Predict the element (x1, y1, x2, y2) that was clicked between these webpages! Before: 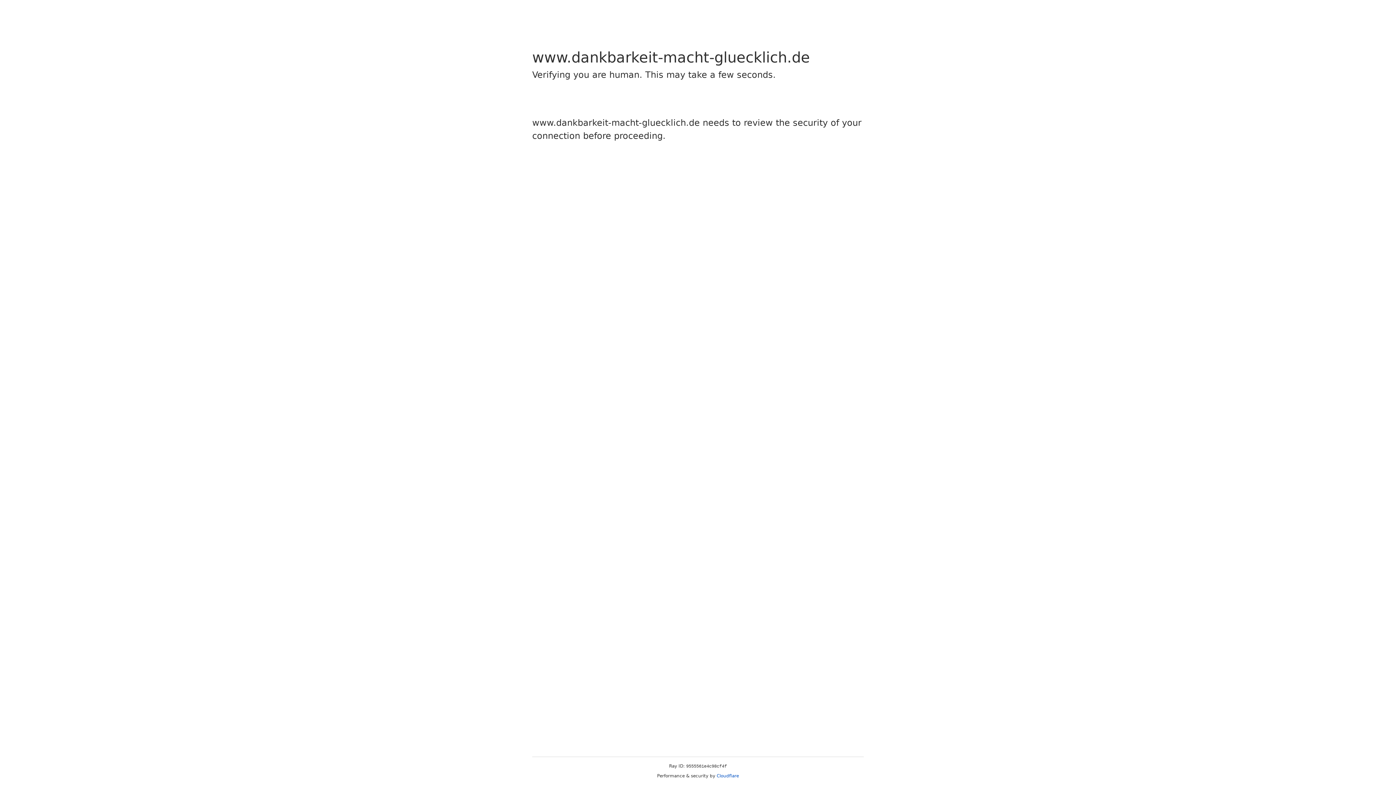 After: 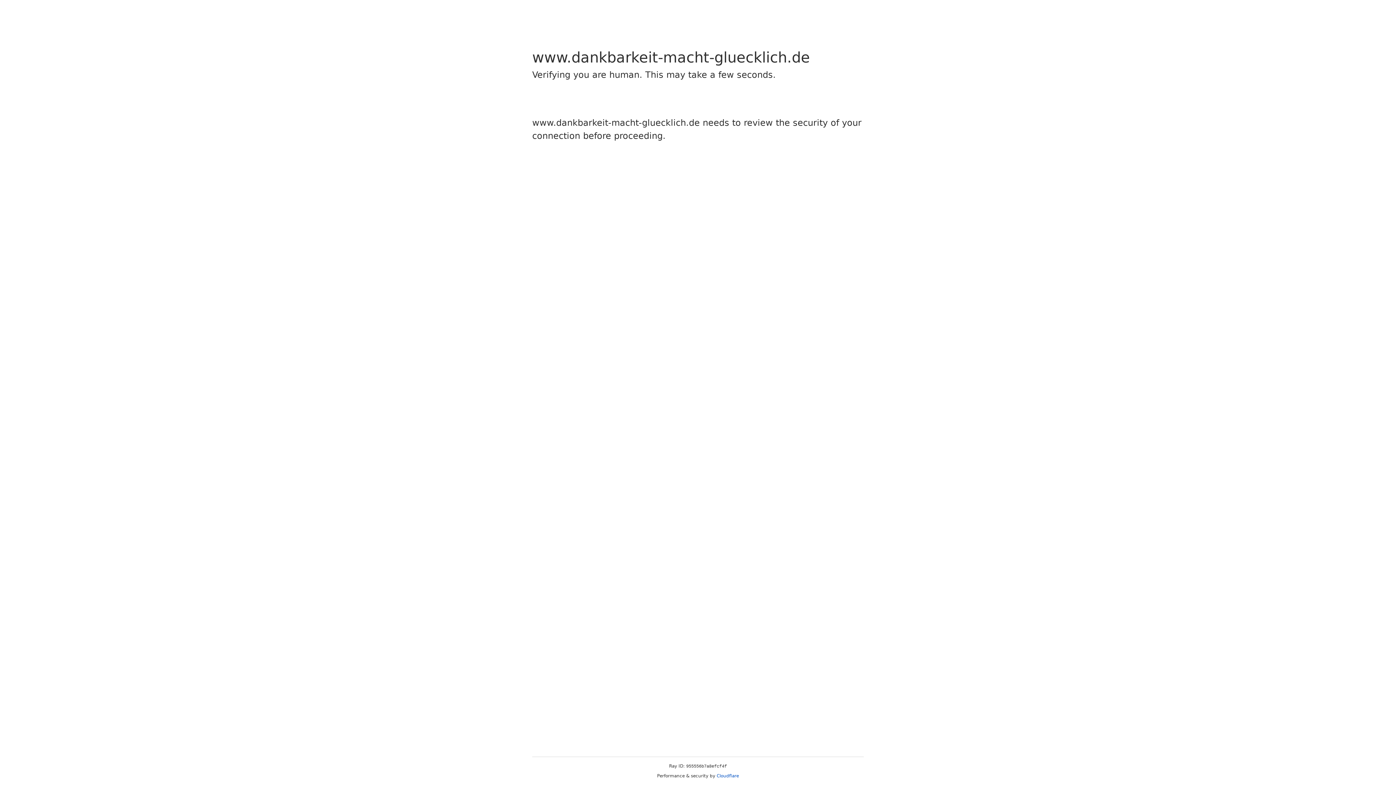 Action: label: Cloudflare bbox: (716, 773, 739, 778)